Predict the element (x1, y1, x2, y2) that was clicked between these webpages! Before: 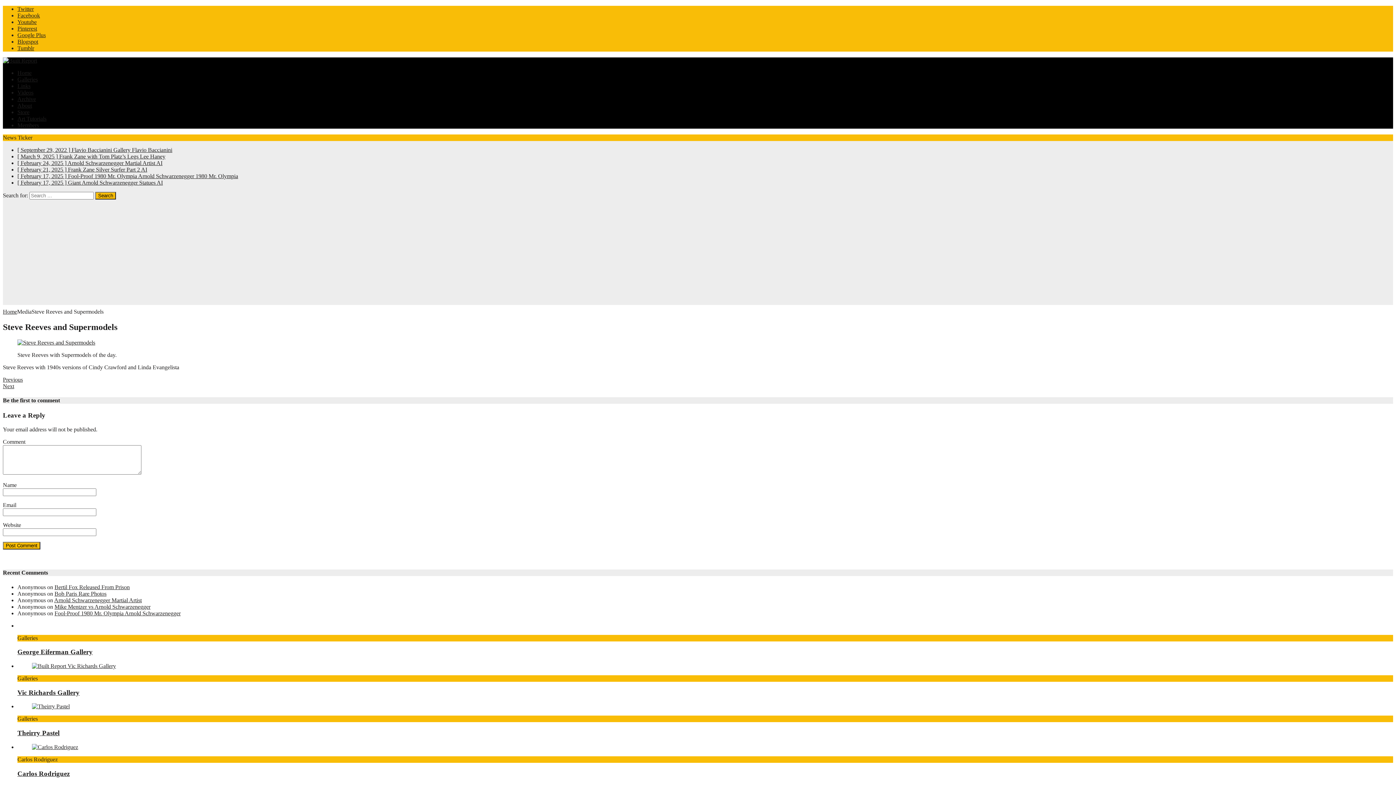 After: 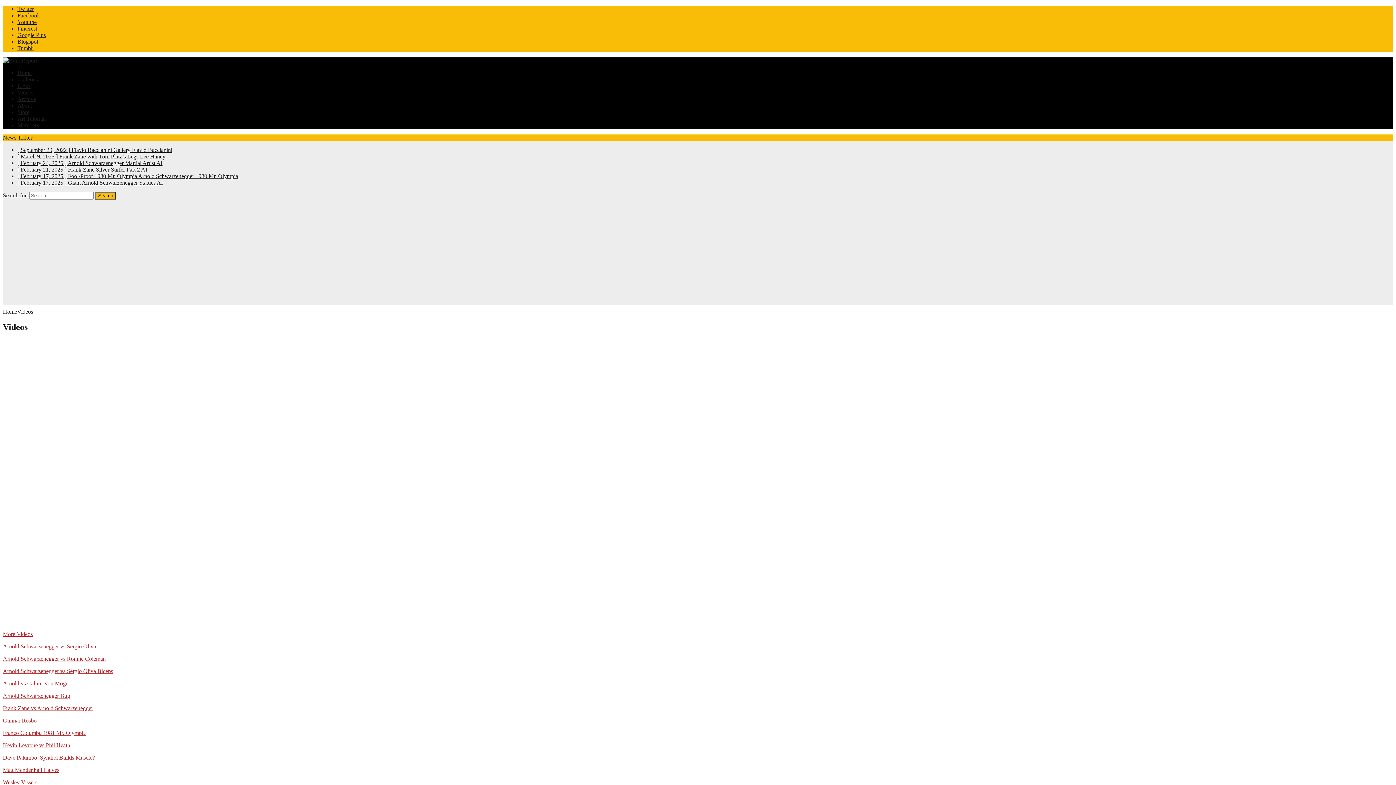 Action: bbox: (17, 89, 33, 95) label: Videos